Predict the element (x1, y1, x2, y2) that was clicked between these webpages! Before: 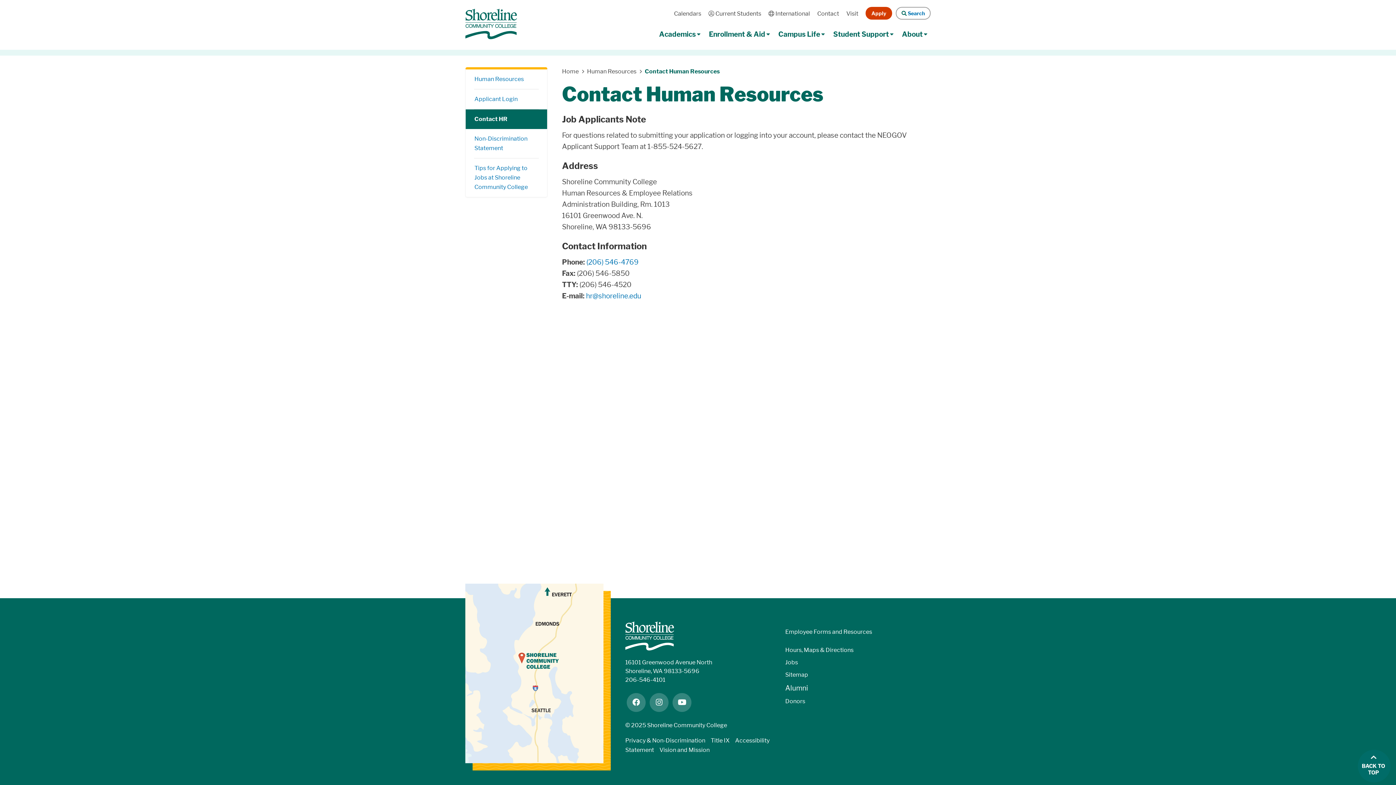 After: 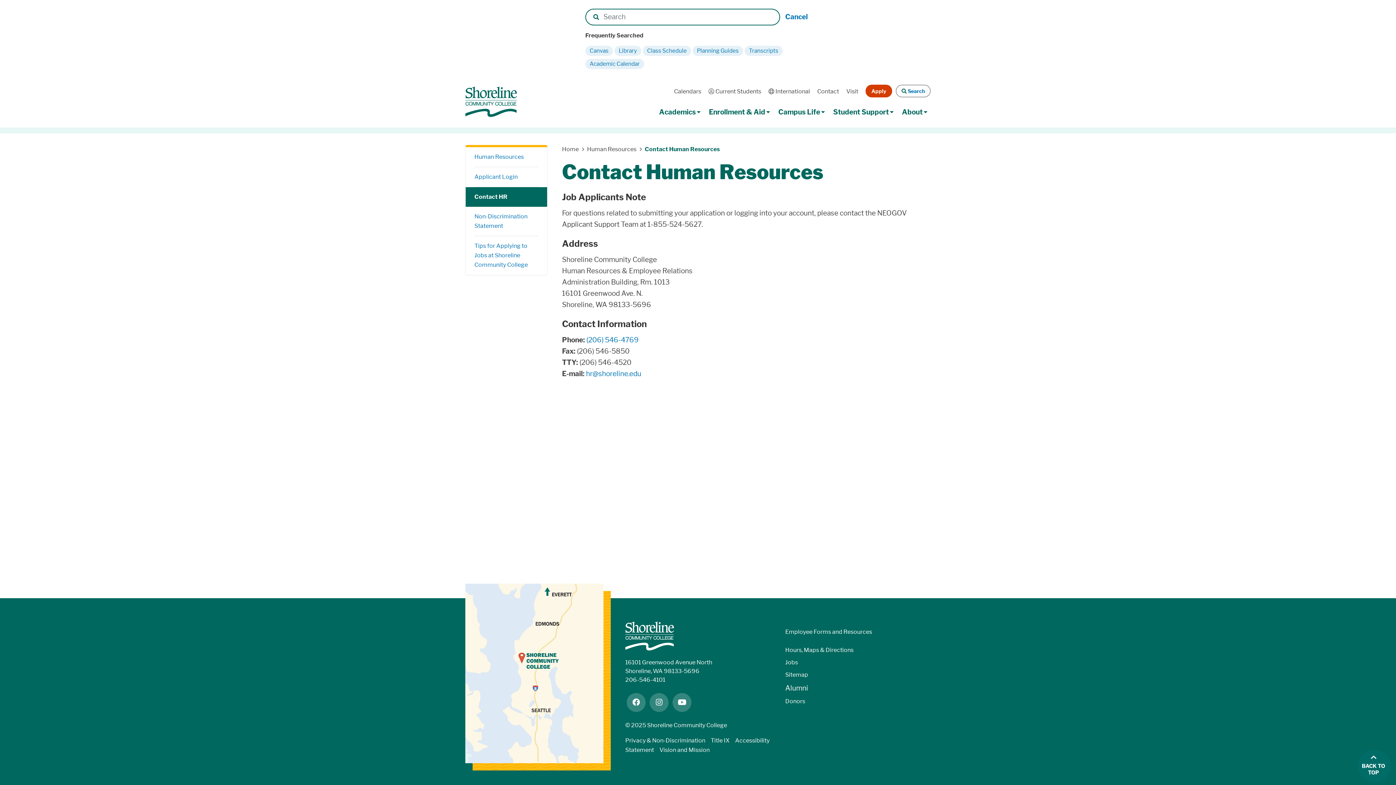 Action: label: Search
 Search bbox: (896, 6, 930, 19)